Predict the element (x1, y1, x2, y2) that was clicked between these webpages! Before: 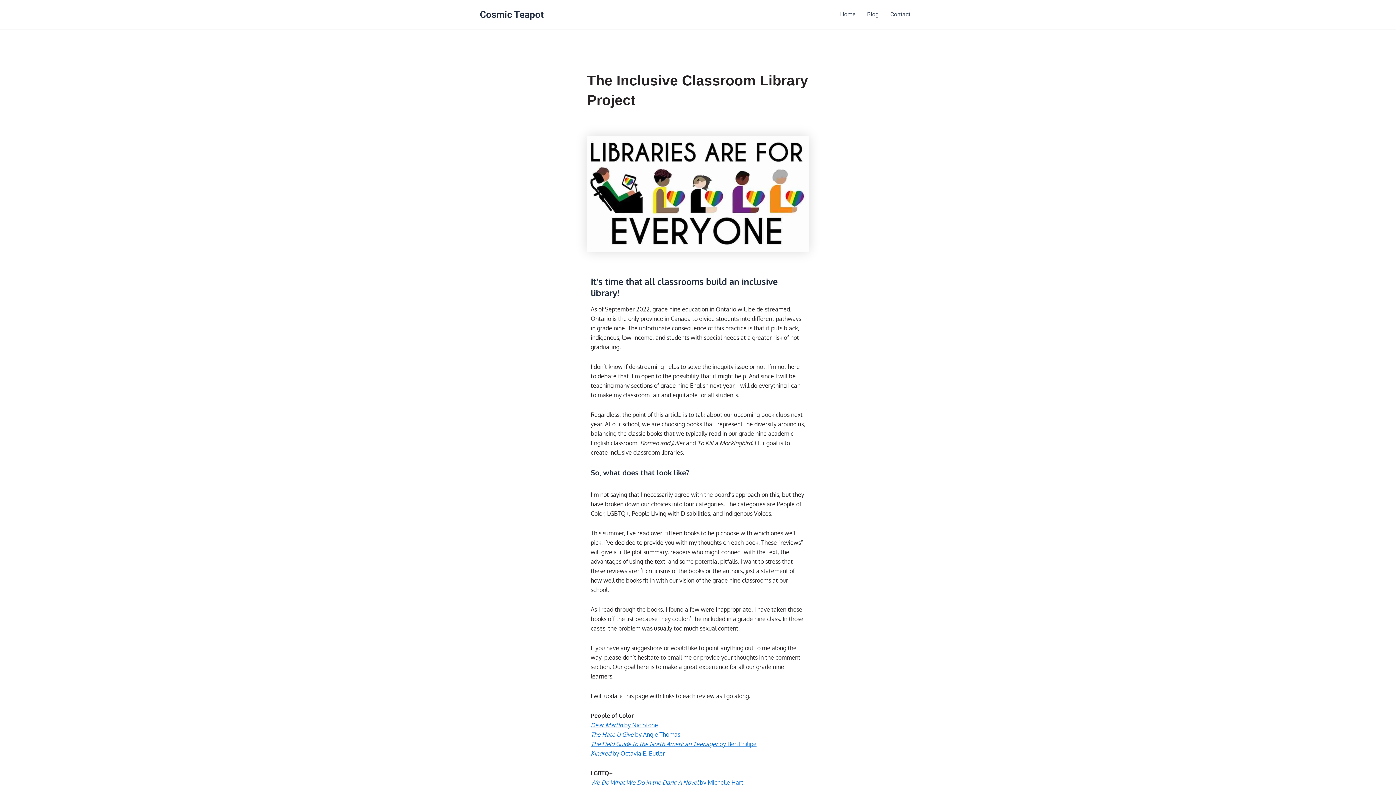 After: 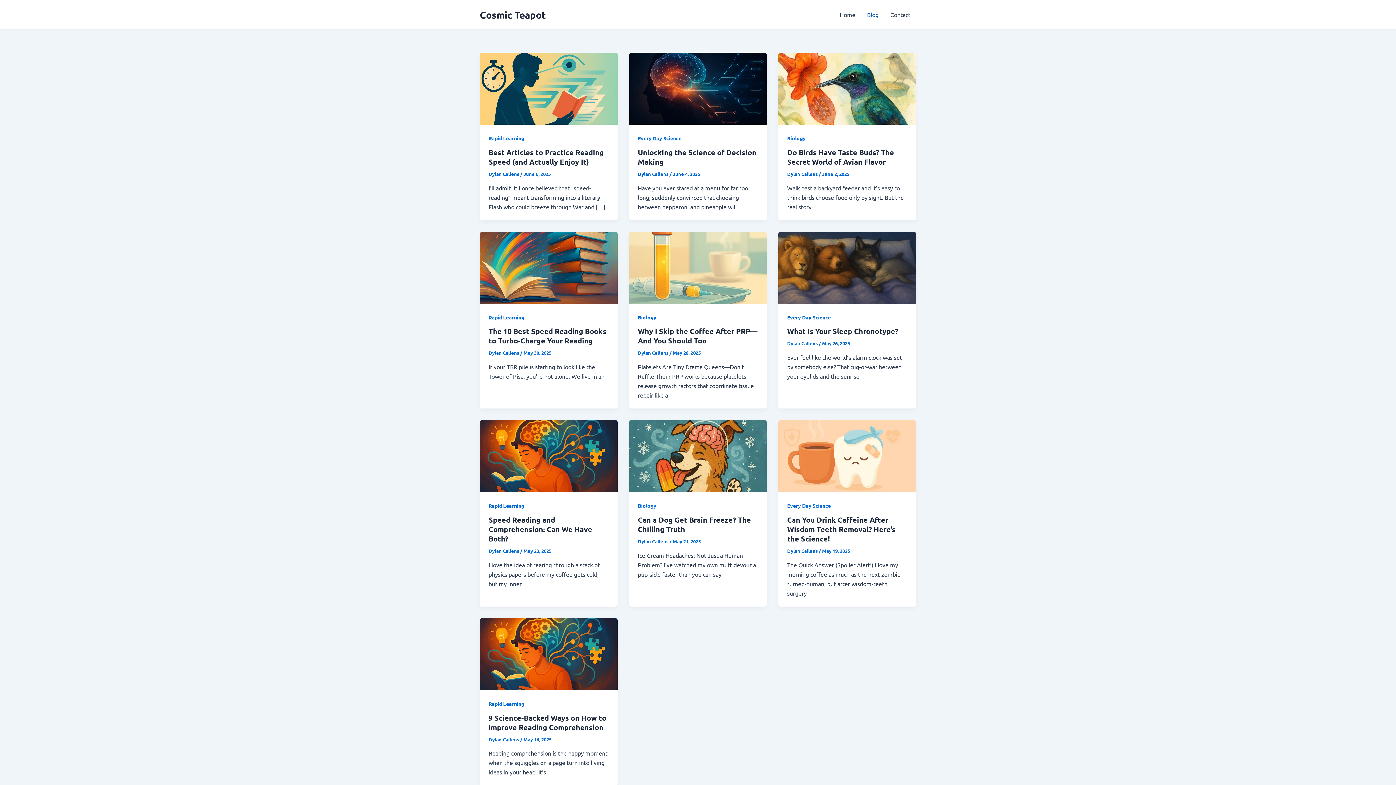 Action: bbox: (861, 0, 884, 29) label: Blog